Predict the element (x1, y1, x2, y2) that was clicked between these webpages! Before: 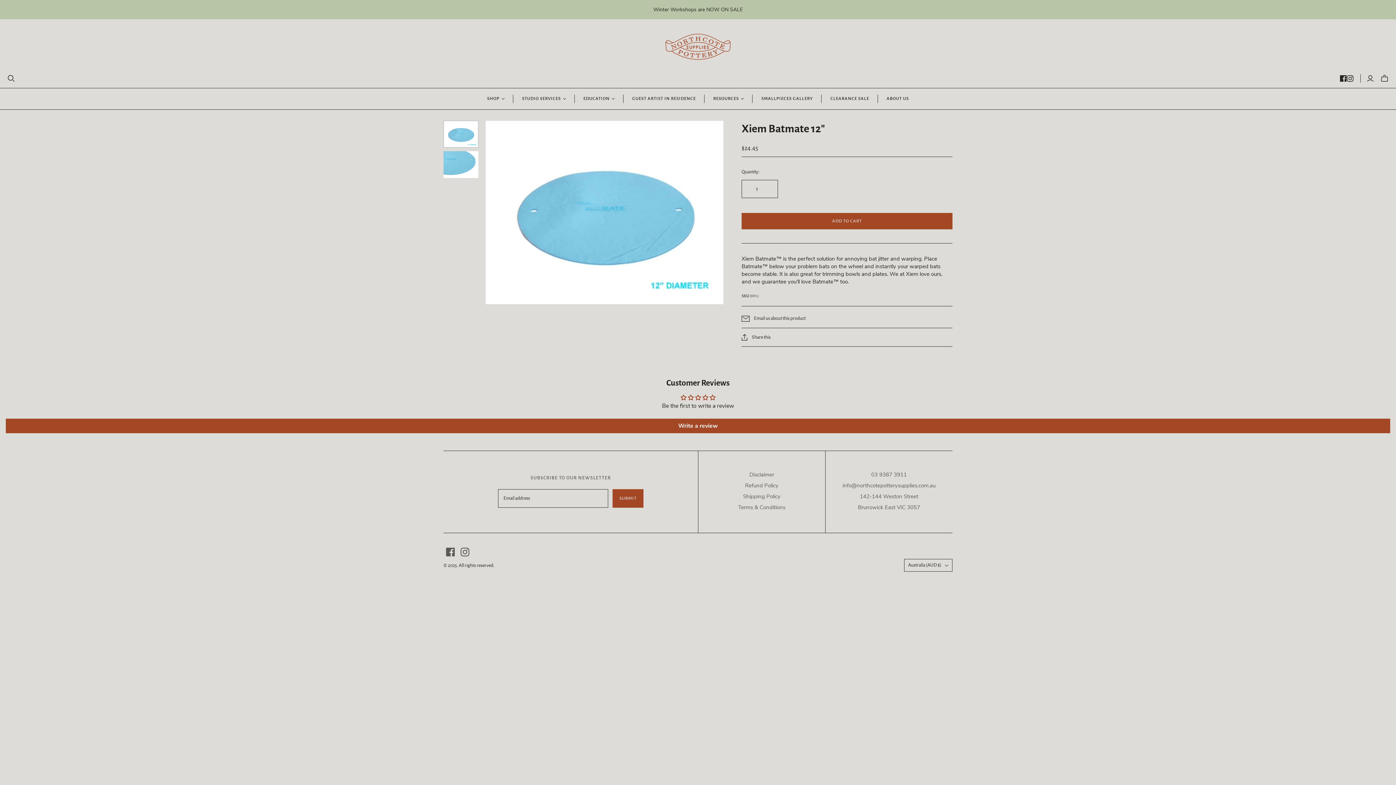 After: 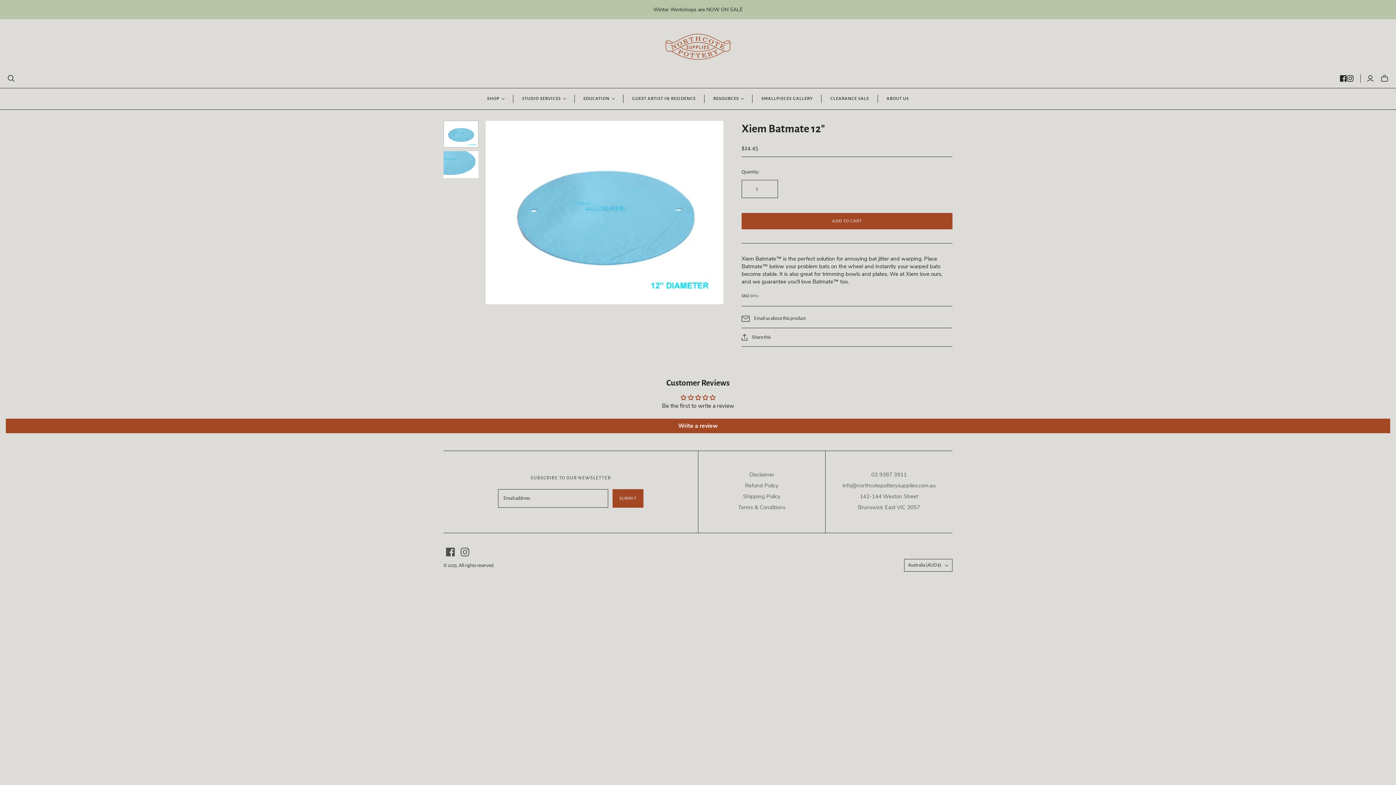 Action: bbox: (446, 548, 454, 556) label: Facebook